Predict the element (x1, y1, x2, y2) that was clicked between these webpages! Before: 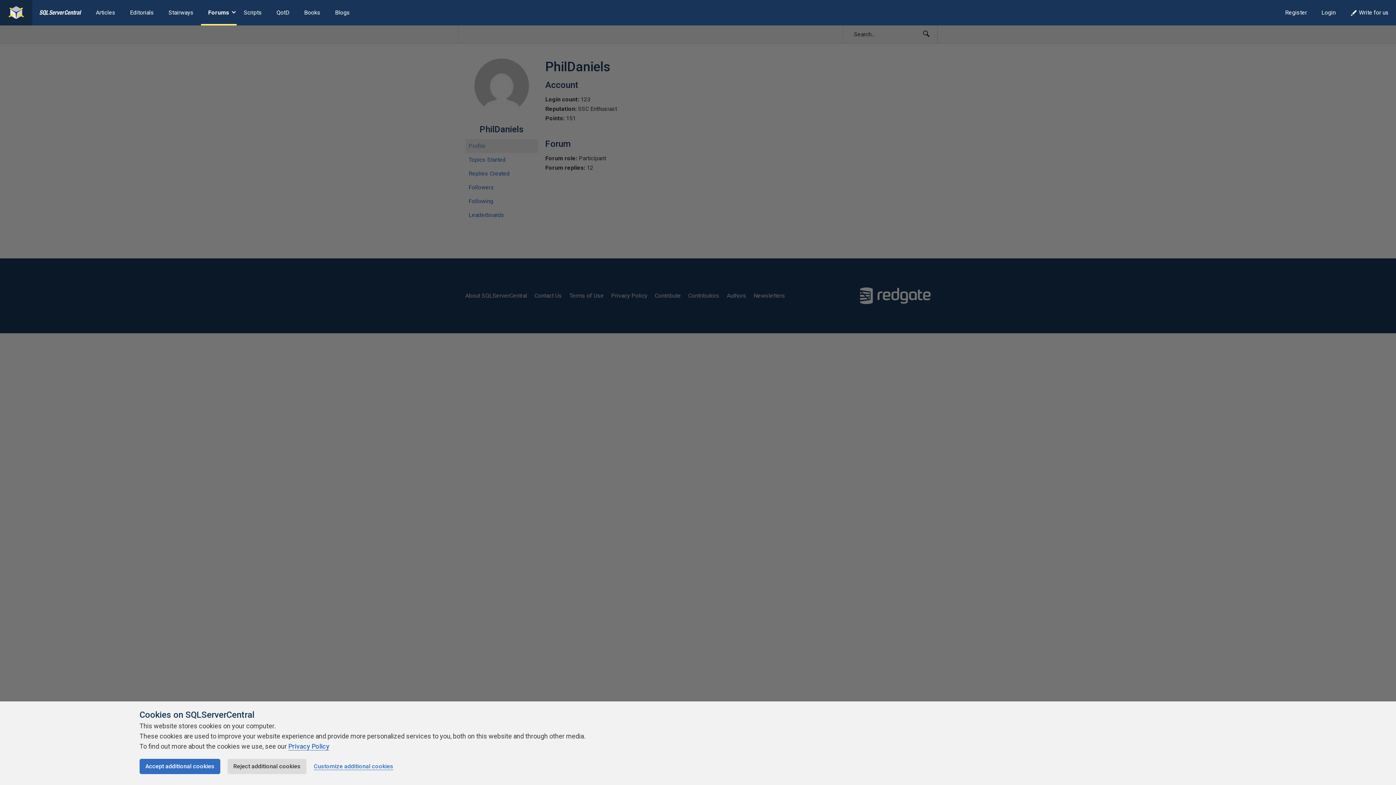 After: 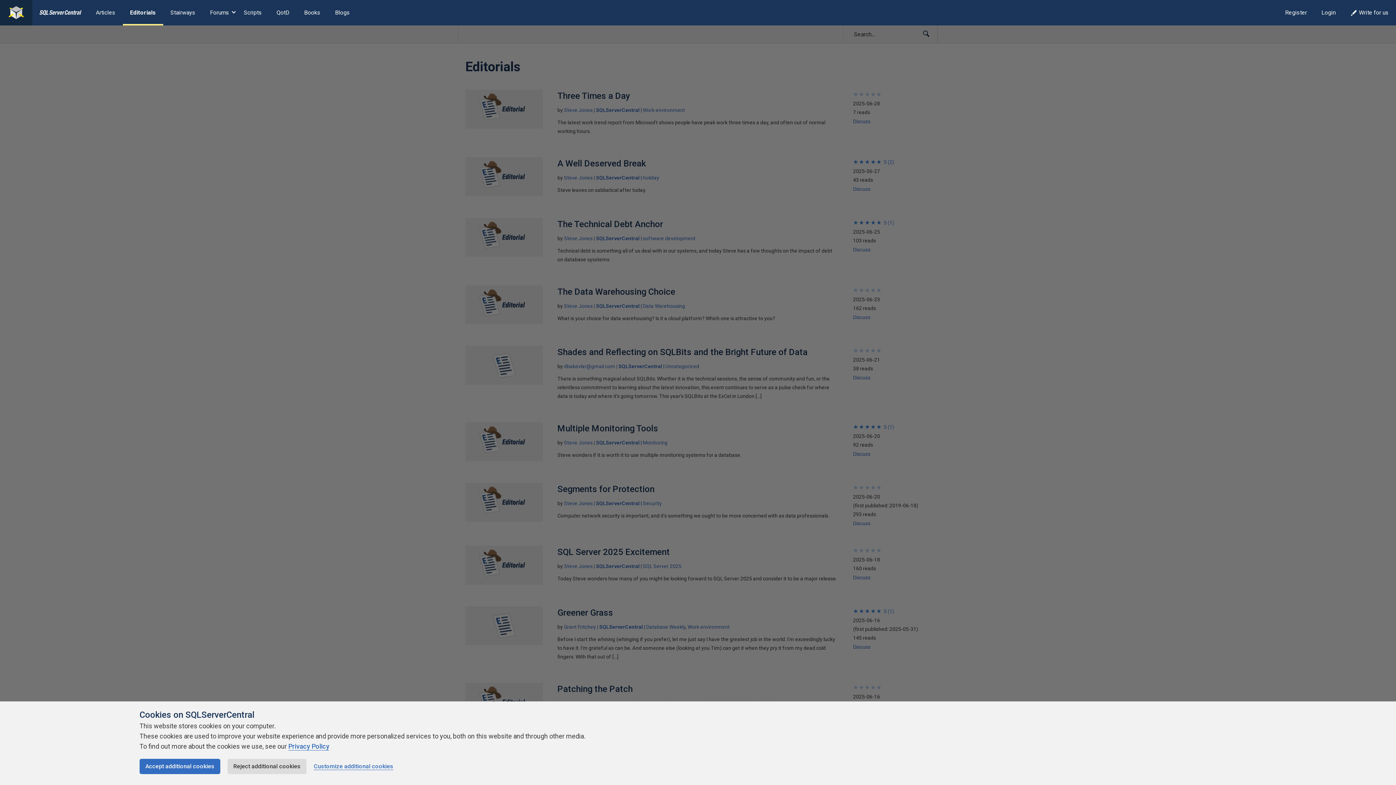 Action: bbox: (122, 0, 161, 25) label: Editorials